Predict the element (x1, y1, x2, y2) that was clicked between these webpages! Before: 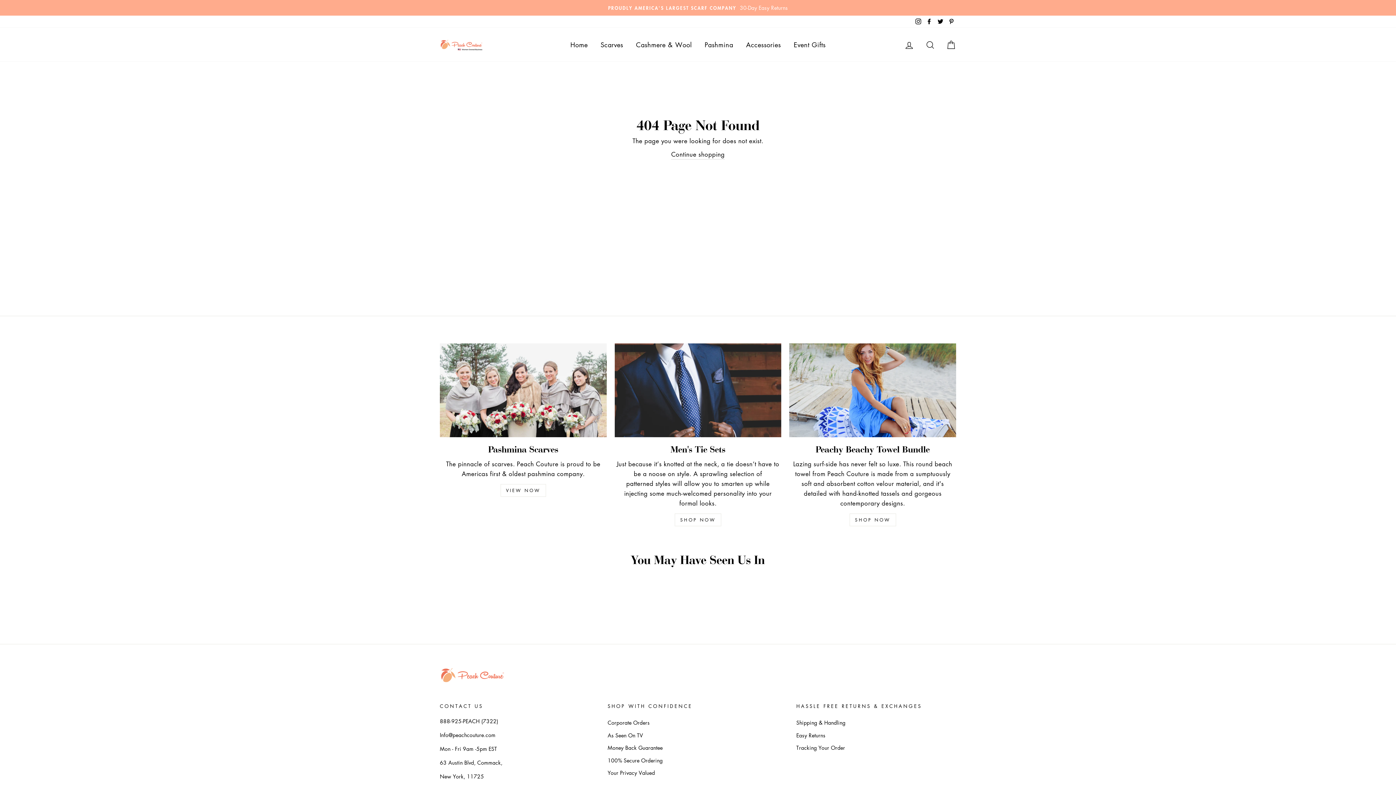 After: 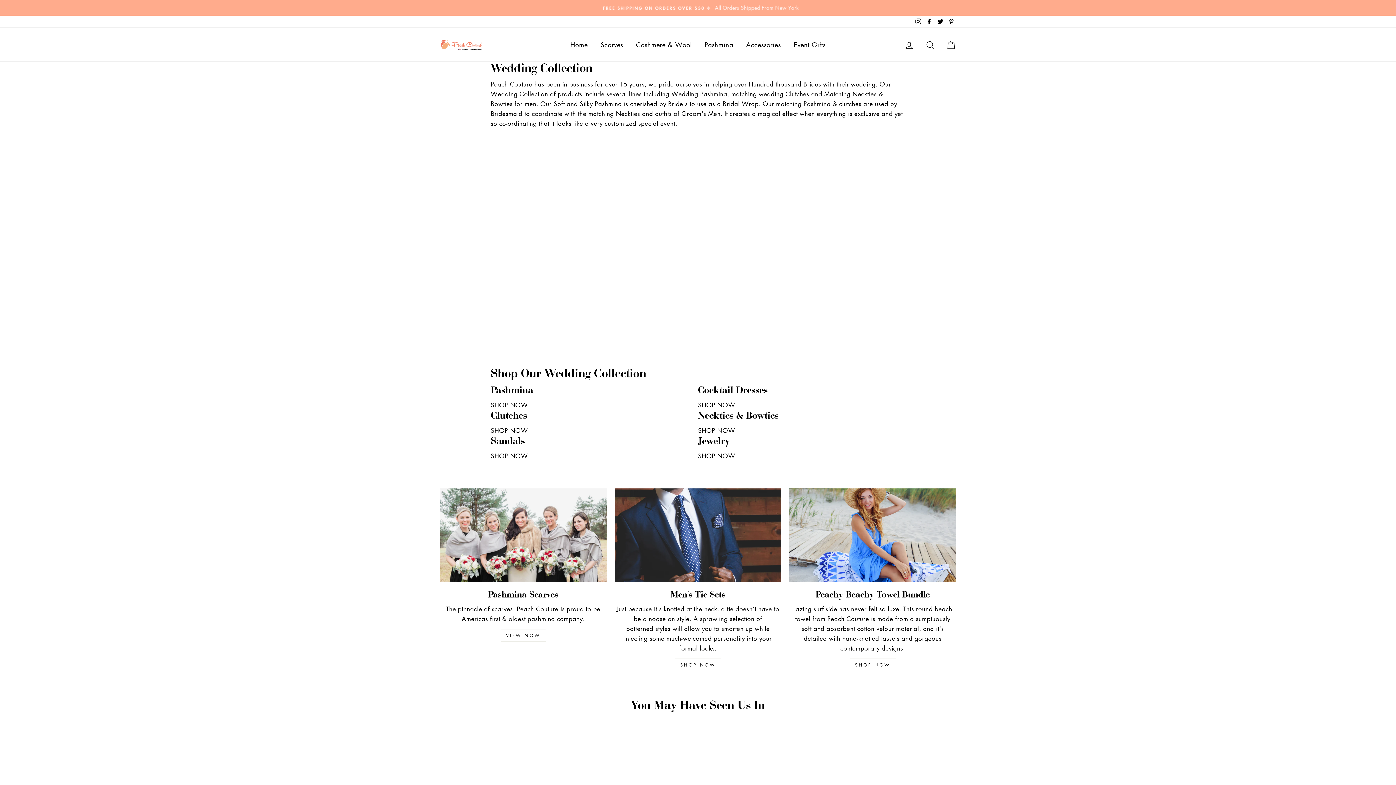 Action: bbox: (440, 343, 606, 437)